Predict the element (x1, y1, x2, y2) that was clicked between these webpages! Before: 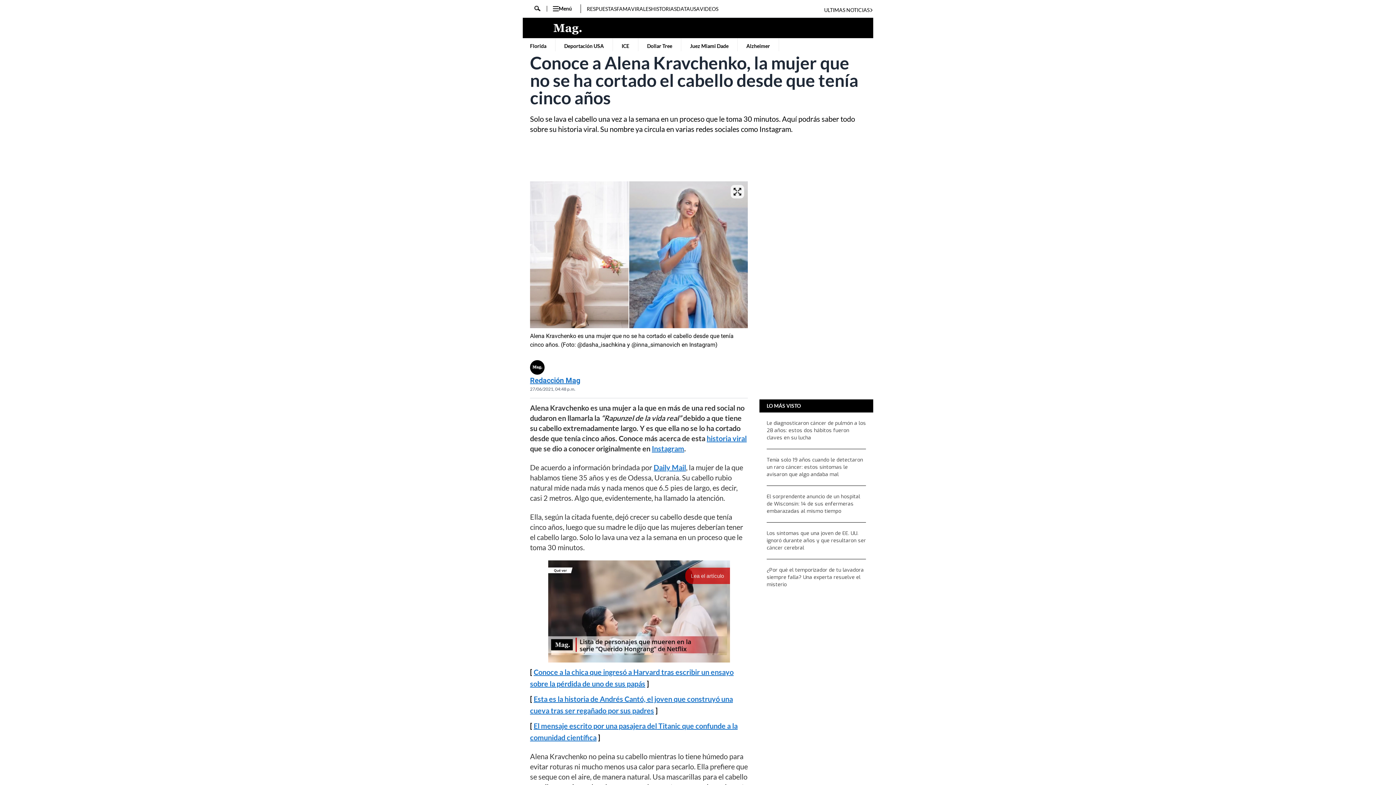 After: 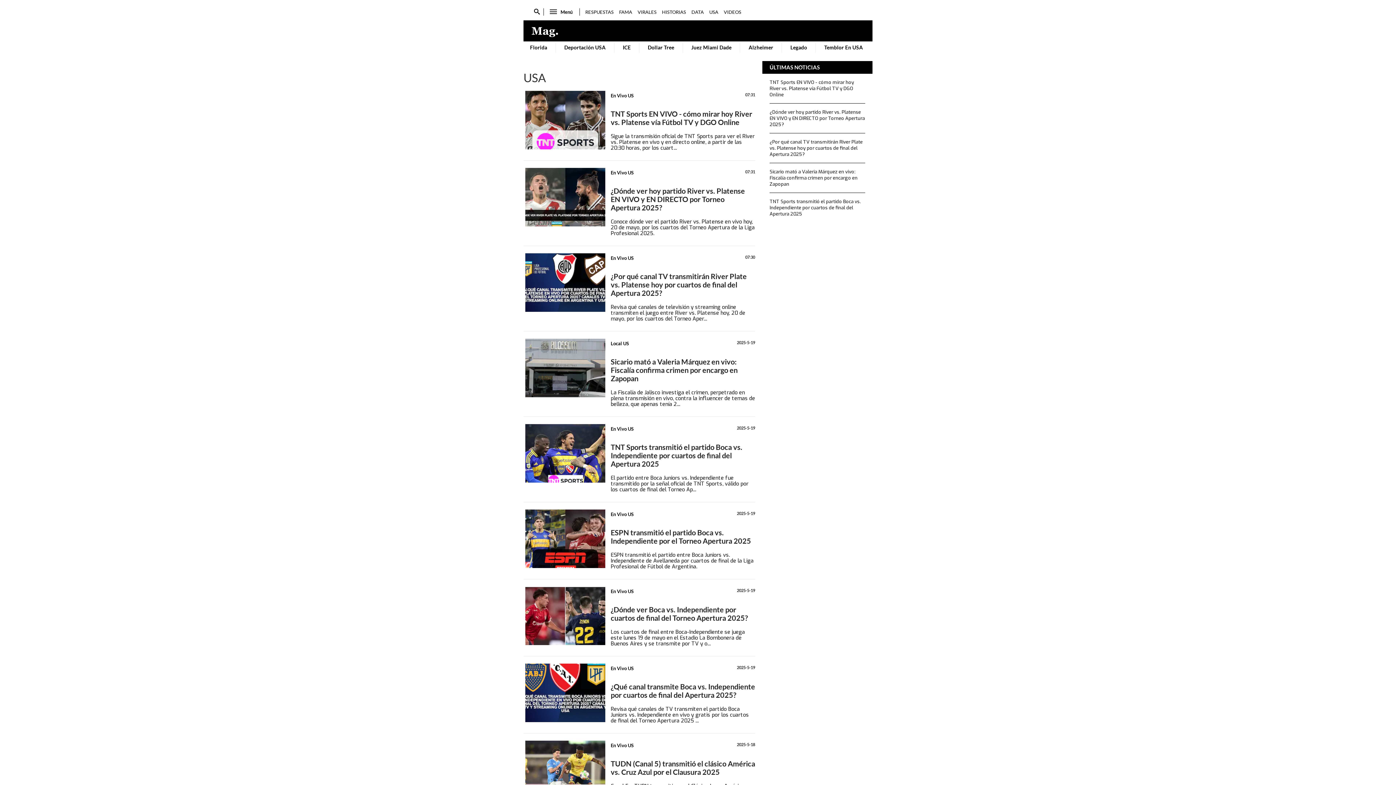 Action: bbox: (690, 5, 700, 12) label: USA